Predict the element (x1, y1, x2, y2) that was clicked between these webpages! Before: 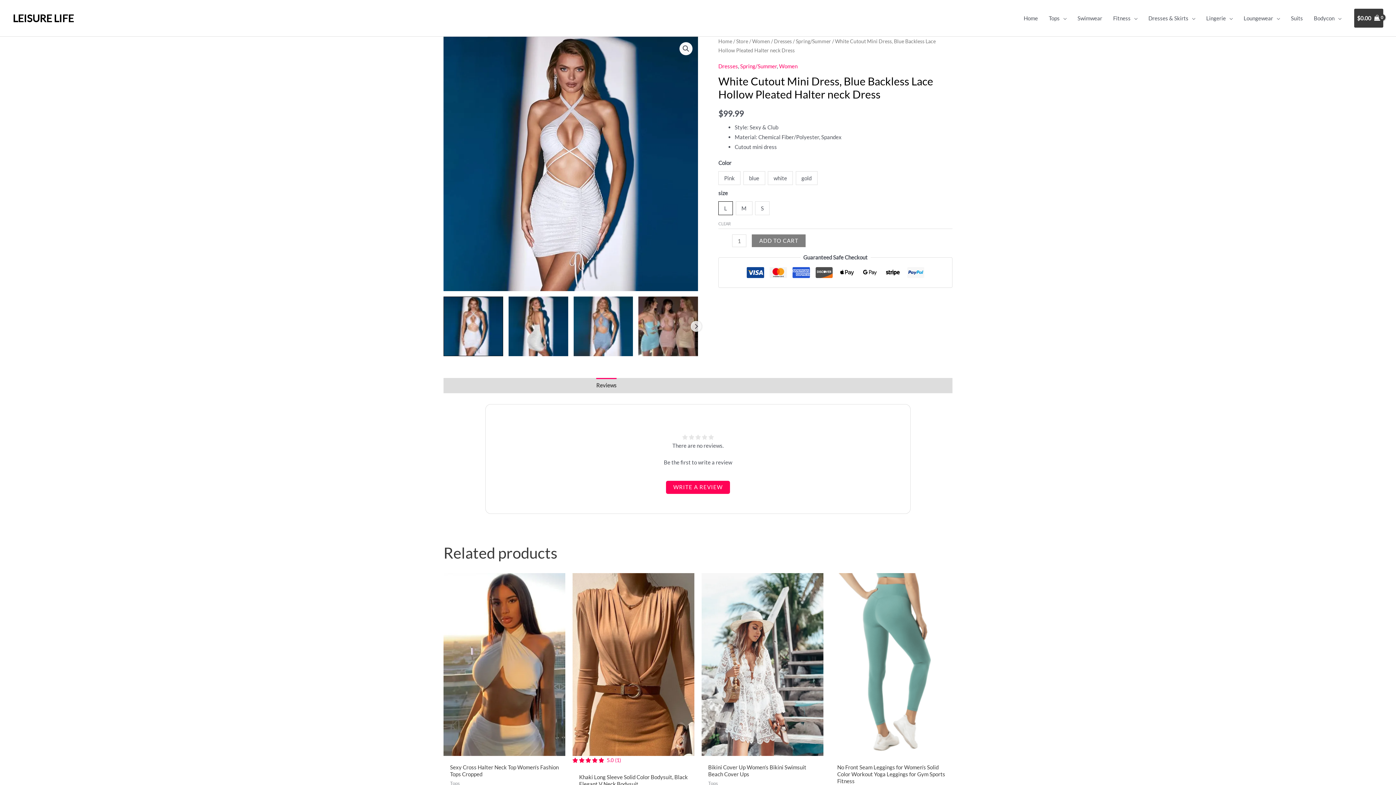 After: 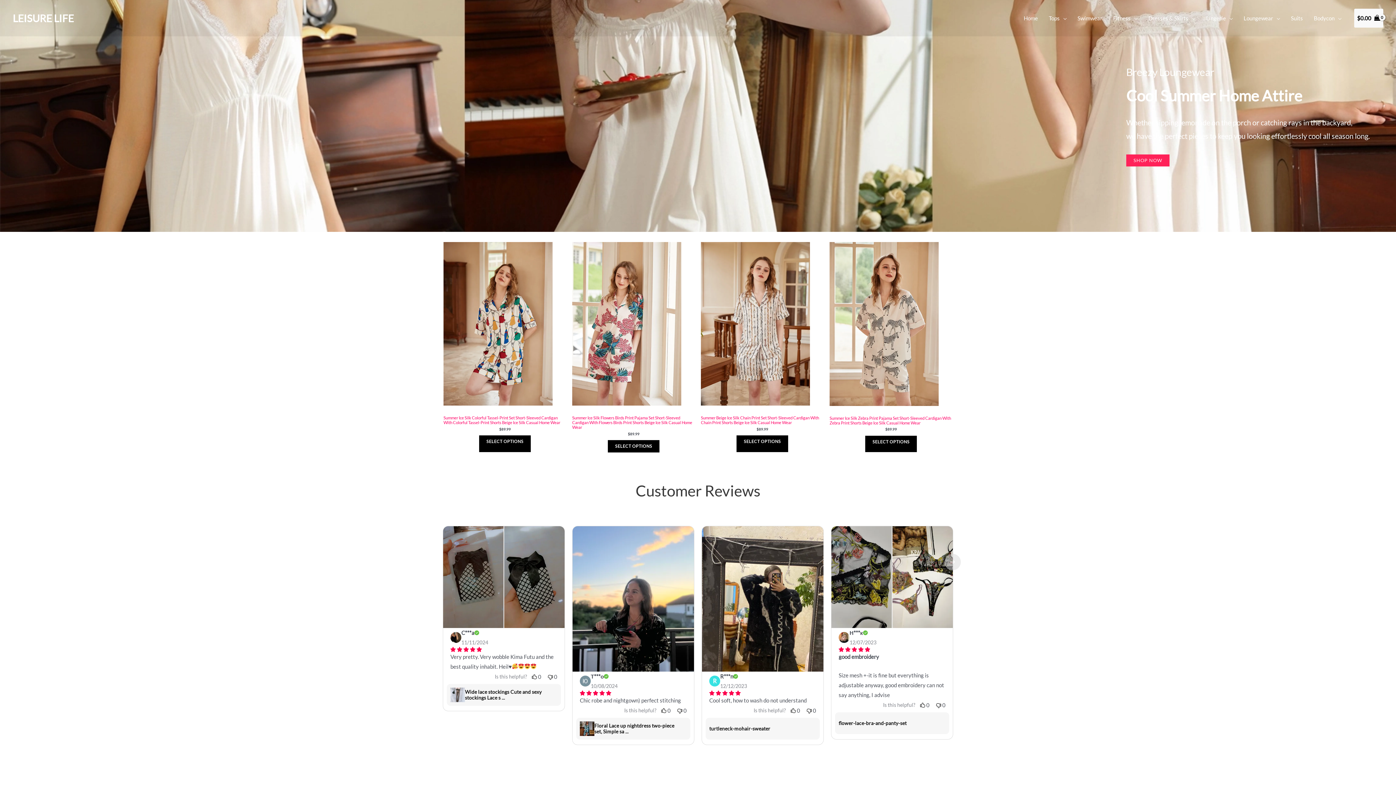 Action: bbox: (718, 38, 732, 44) label: Home